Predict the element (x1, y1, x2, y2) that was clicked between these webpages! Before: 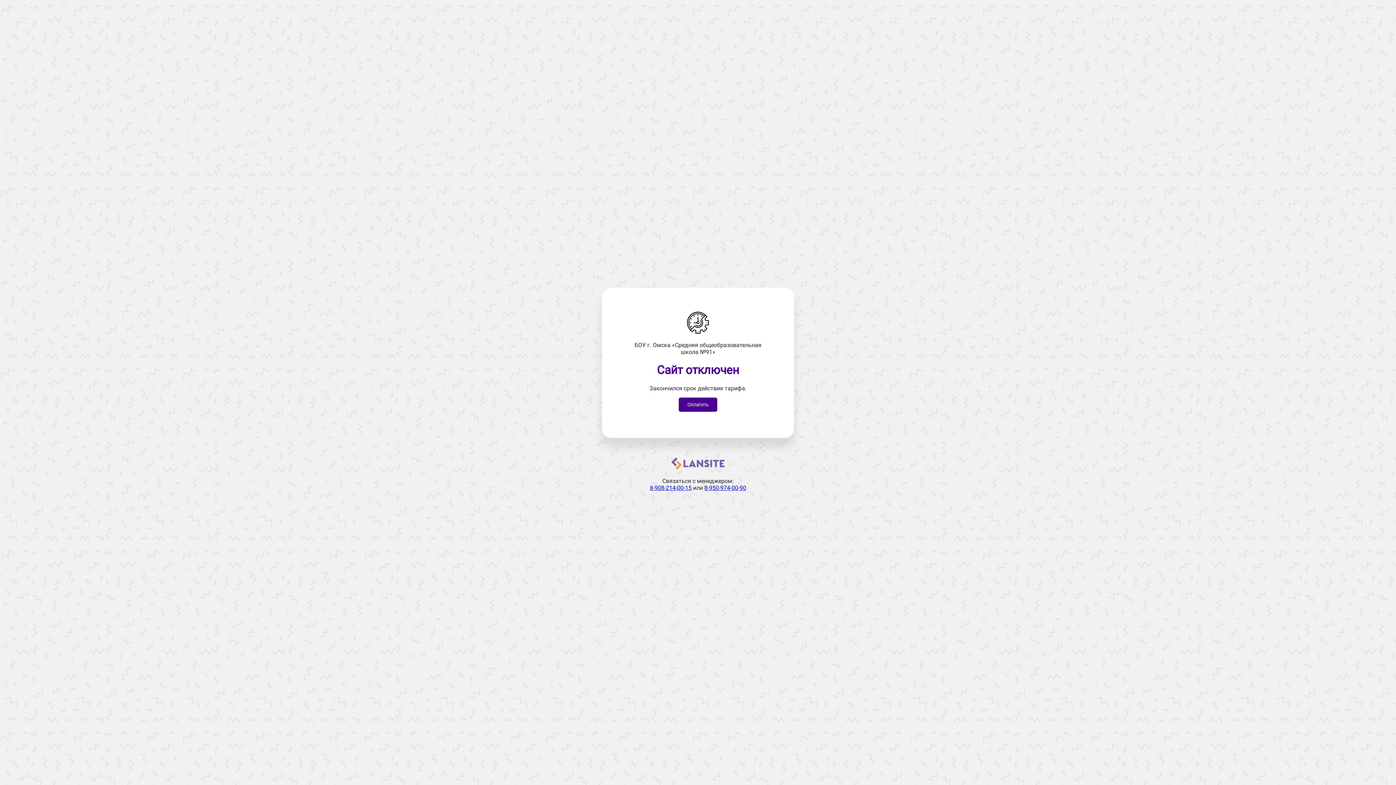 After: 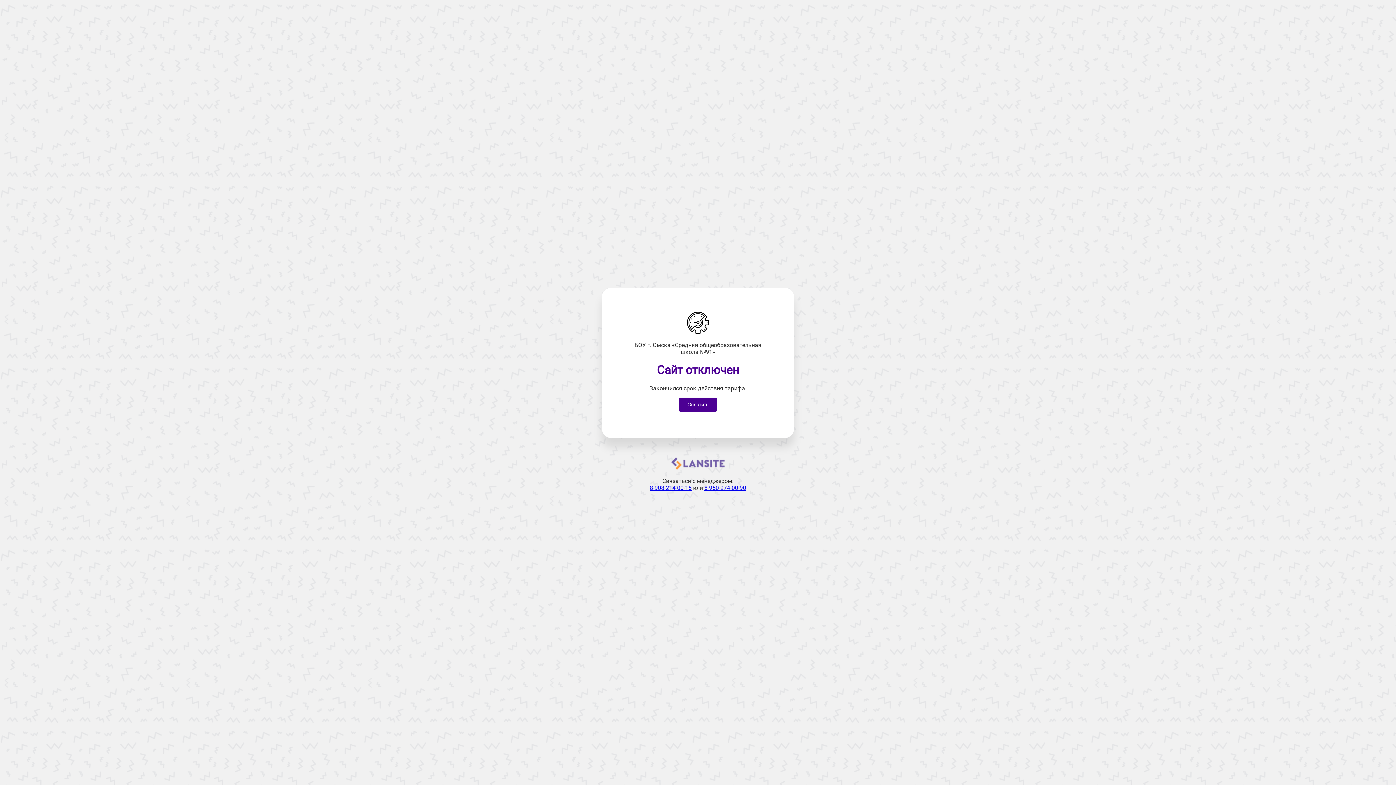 Action: label: 8-908-214-00-15 bbox: (650, 484, 691, 491)